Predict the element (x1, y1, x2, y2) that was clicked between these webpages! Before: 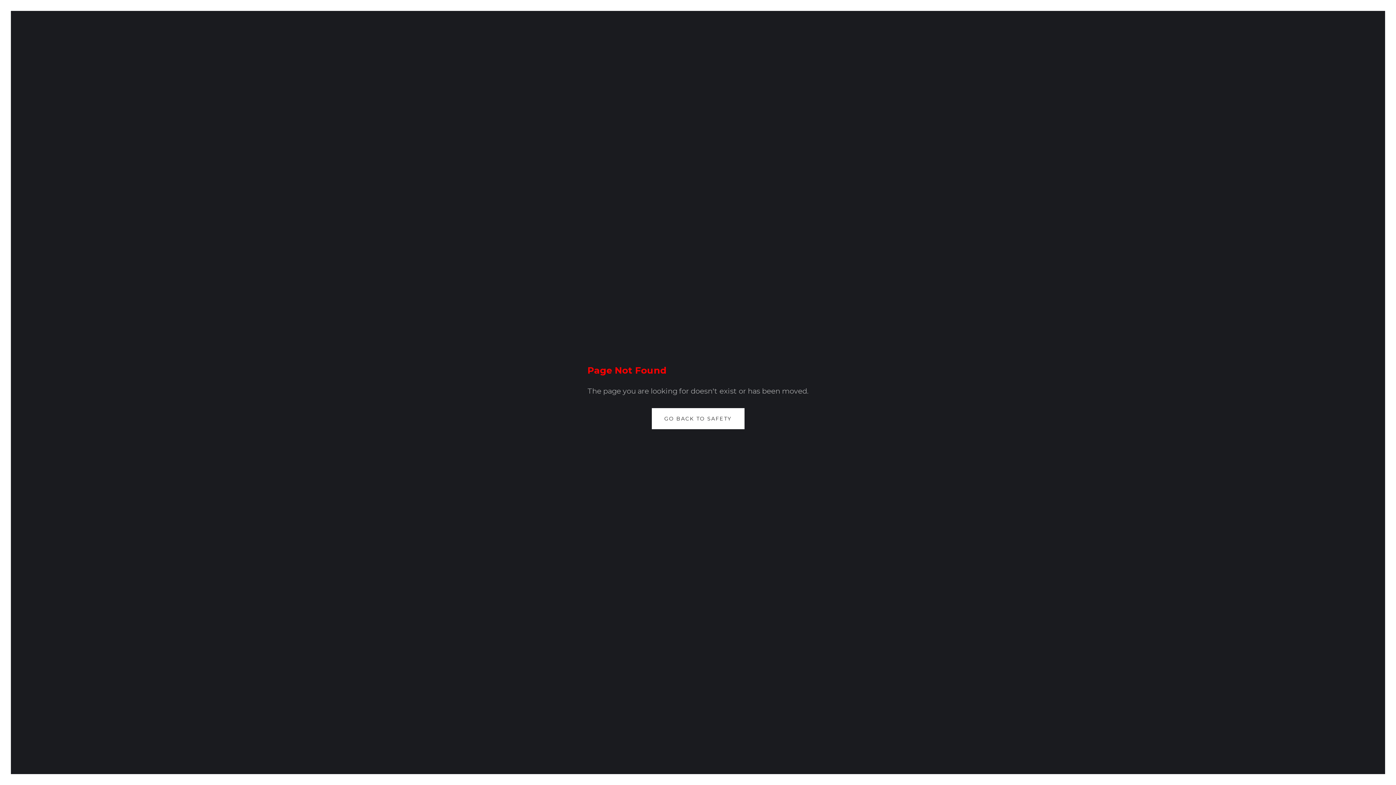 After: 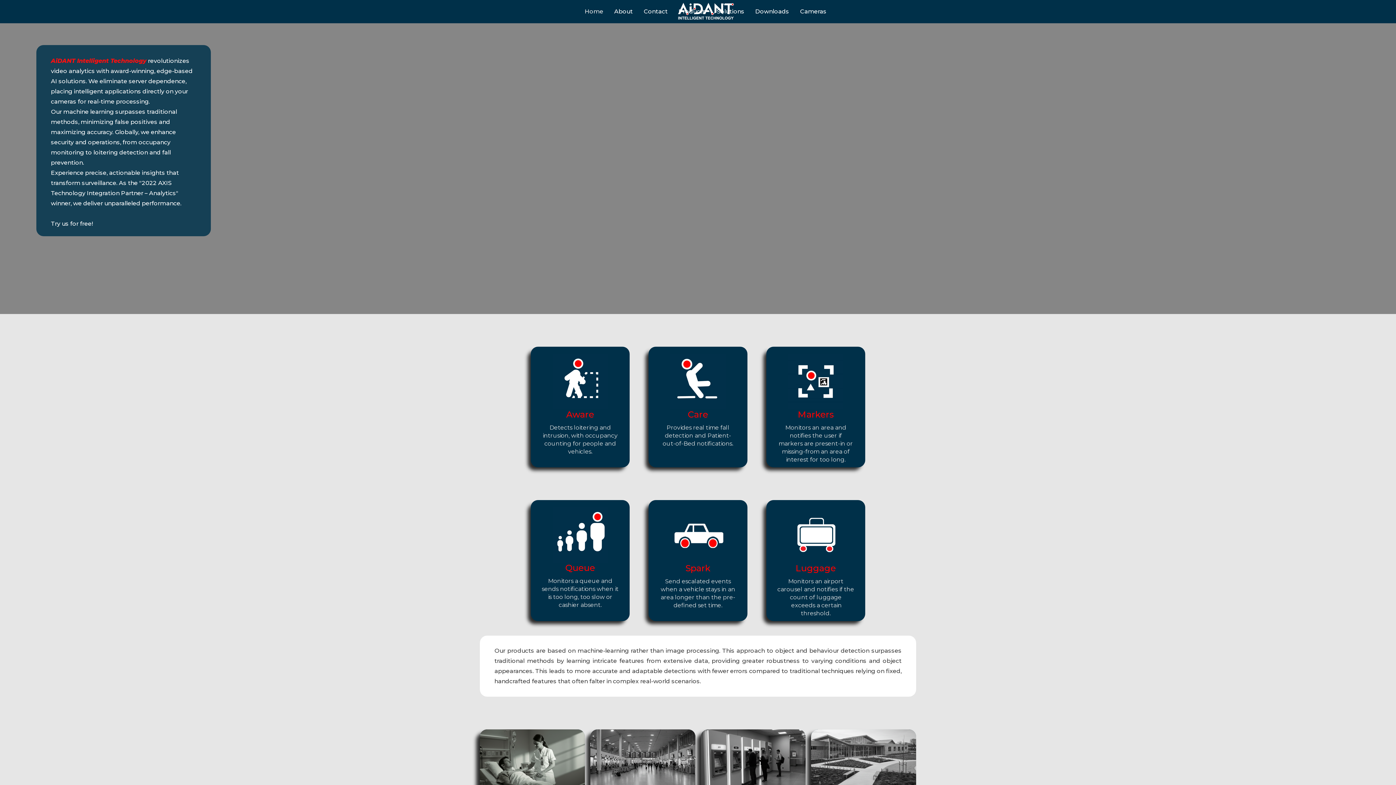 Action: label: GO BACK TO SAFETY bbox: (651, 408, 744, 429)